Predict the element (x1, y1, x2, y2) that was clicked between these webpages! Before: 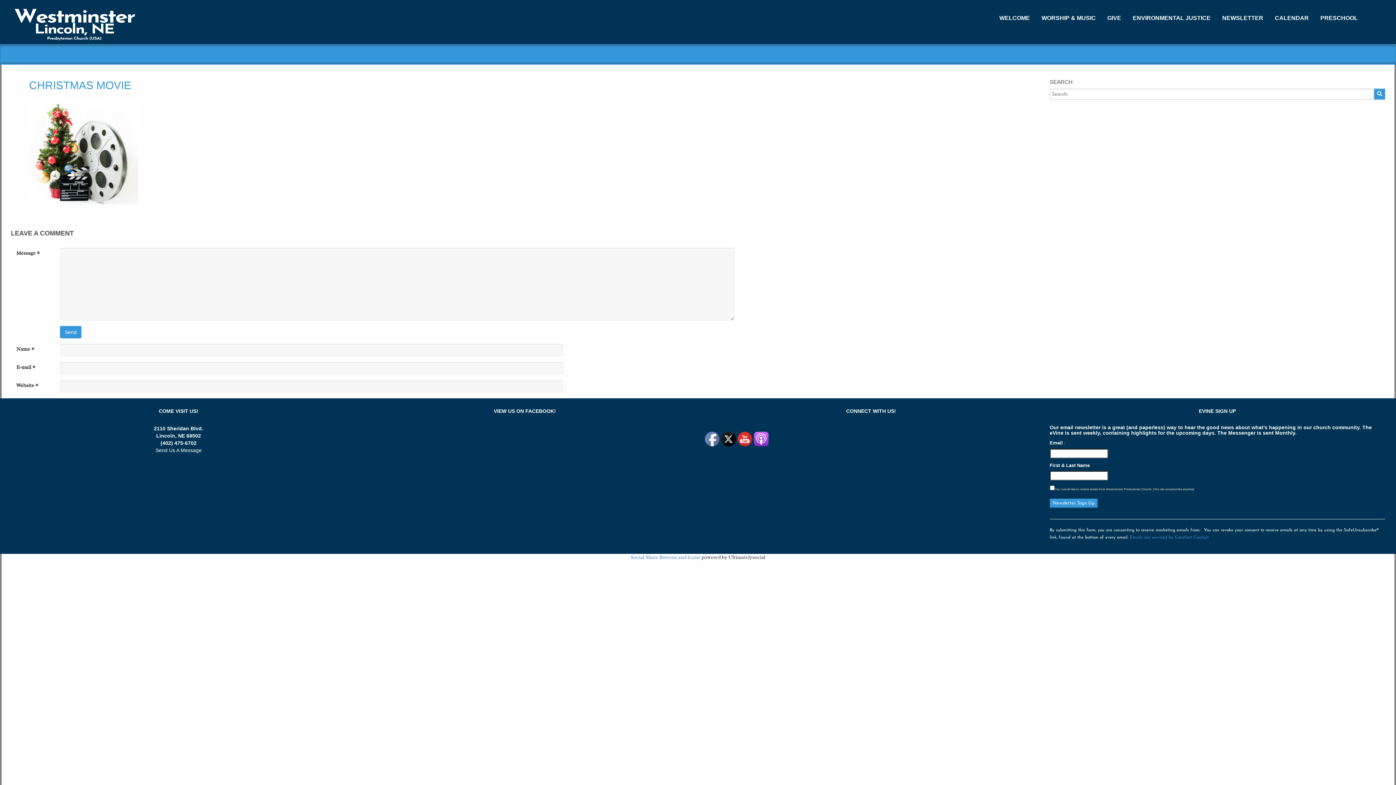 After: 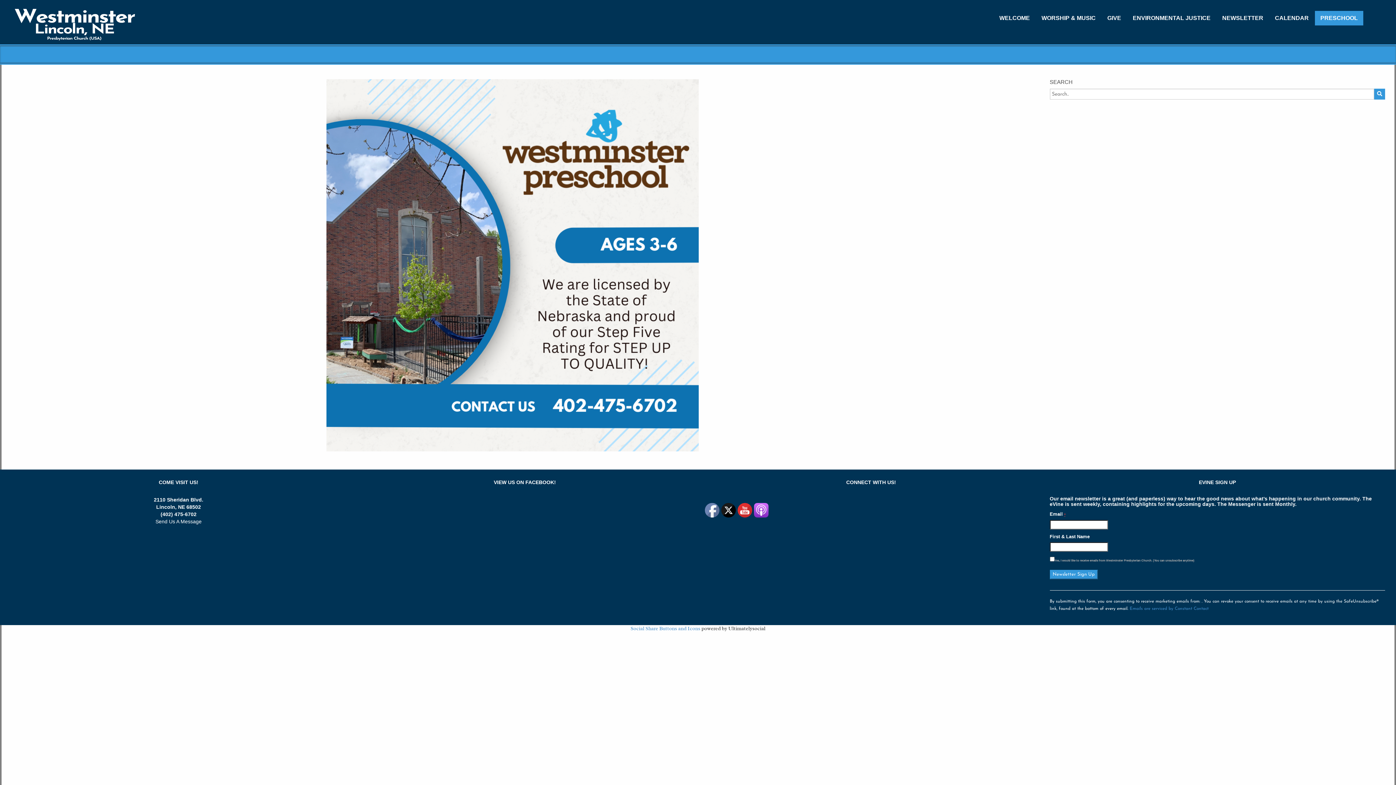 Action: bbox: (1315, 10, 1363, 25) label: PRESCHOOL